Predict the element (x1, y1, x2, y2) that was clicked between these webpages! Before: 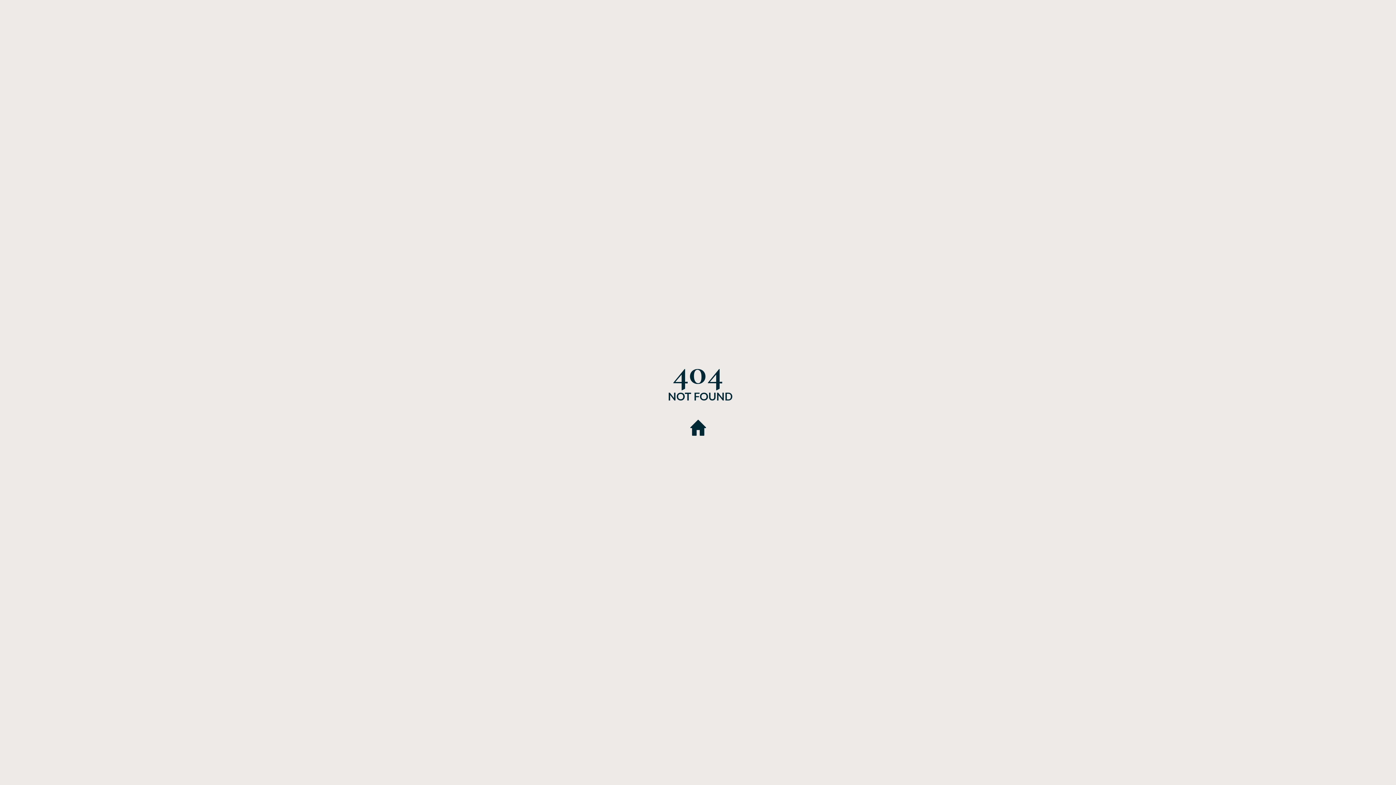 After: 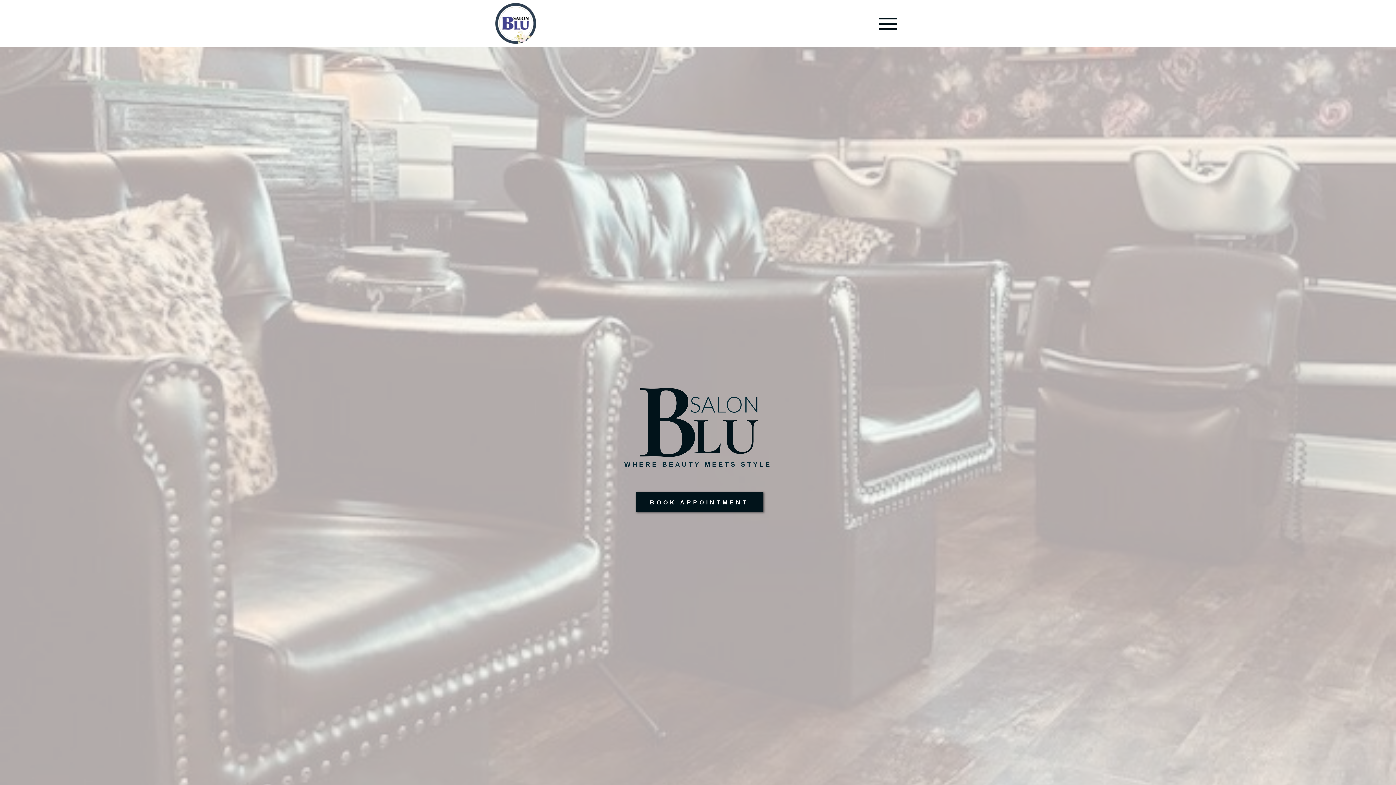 Action: bbox: (687, 418, 709, 437)